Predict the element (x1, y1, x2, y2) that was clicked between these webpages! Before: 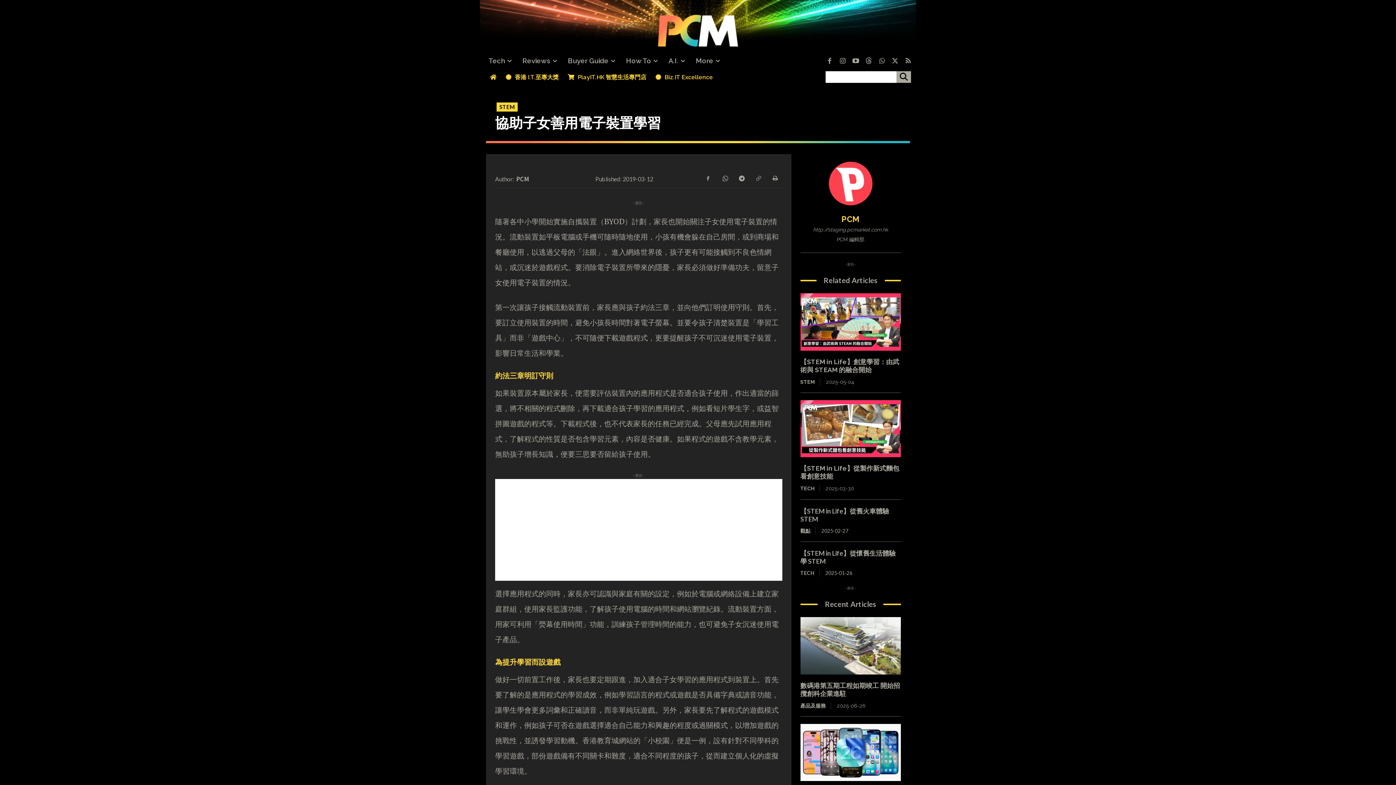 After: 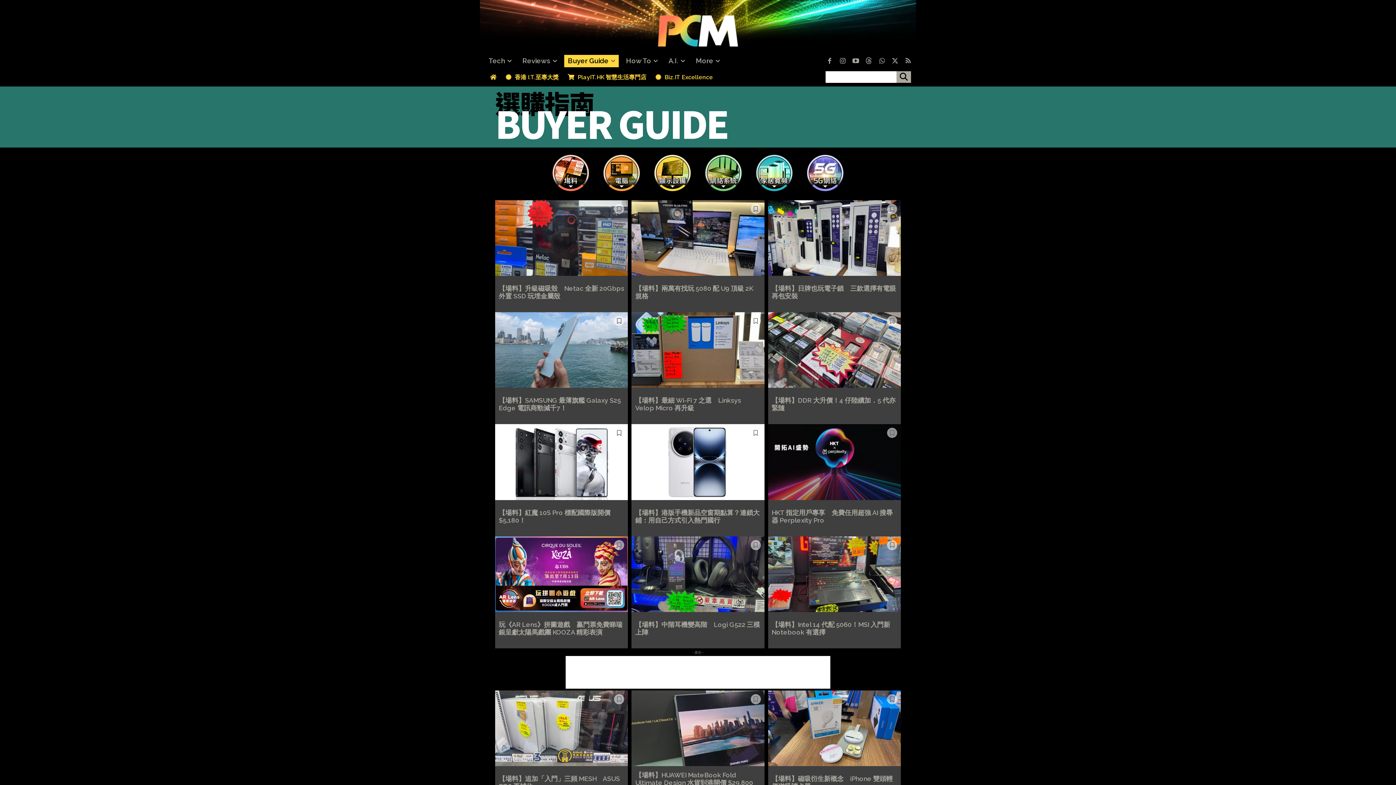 Action: bbox: (564, 54, 618, 67) label: Buyer Guide